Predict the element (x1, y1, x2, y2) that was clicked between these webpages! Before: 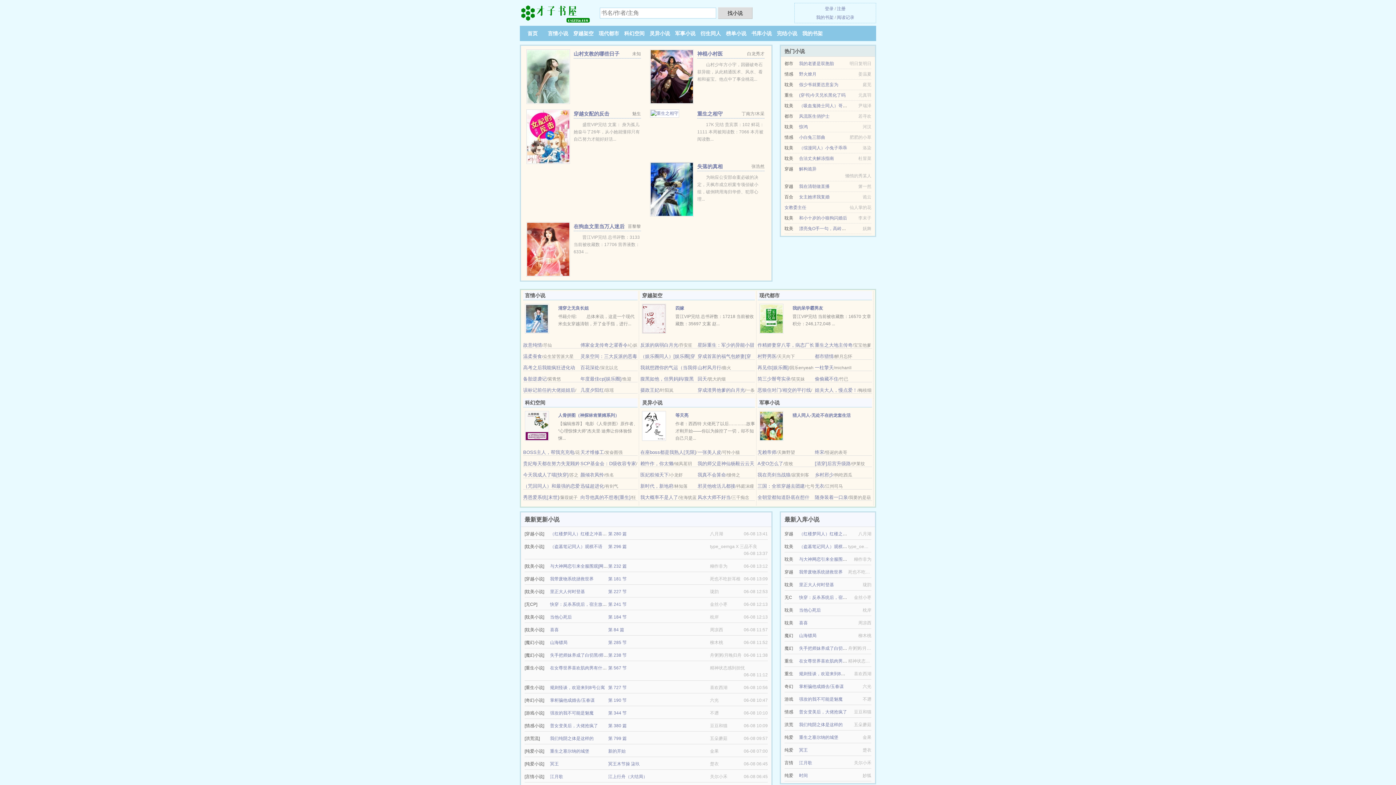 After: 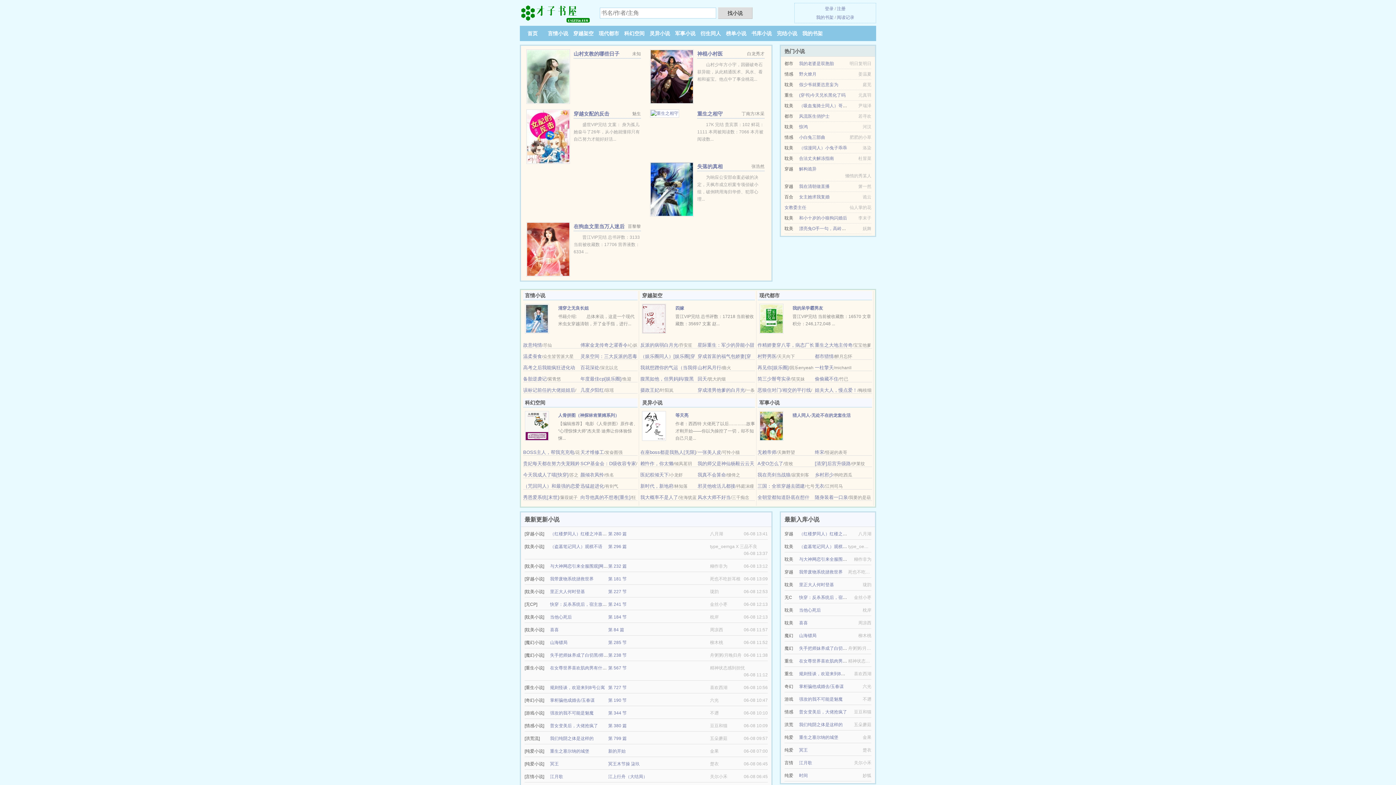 Action: bbox: (526, 73, 570, 78)